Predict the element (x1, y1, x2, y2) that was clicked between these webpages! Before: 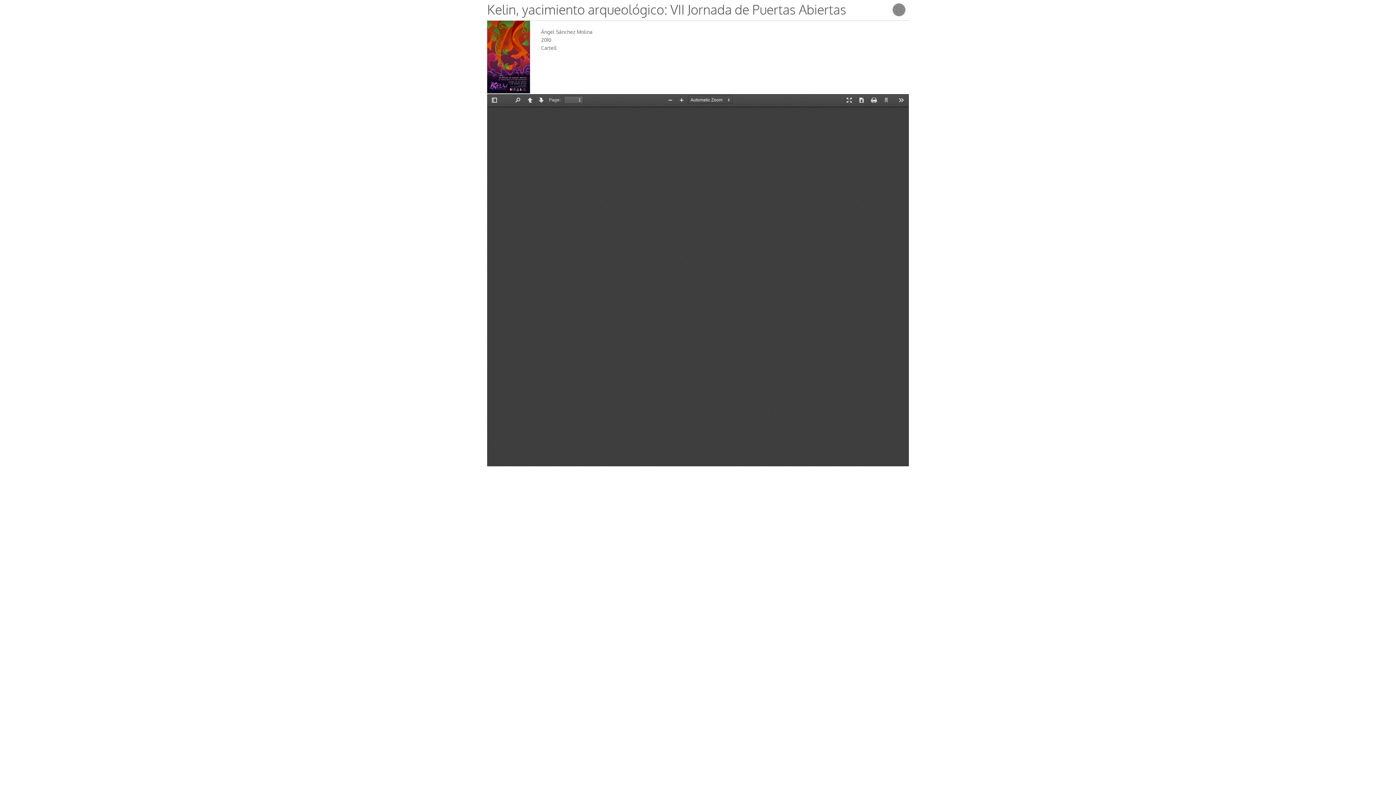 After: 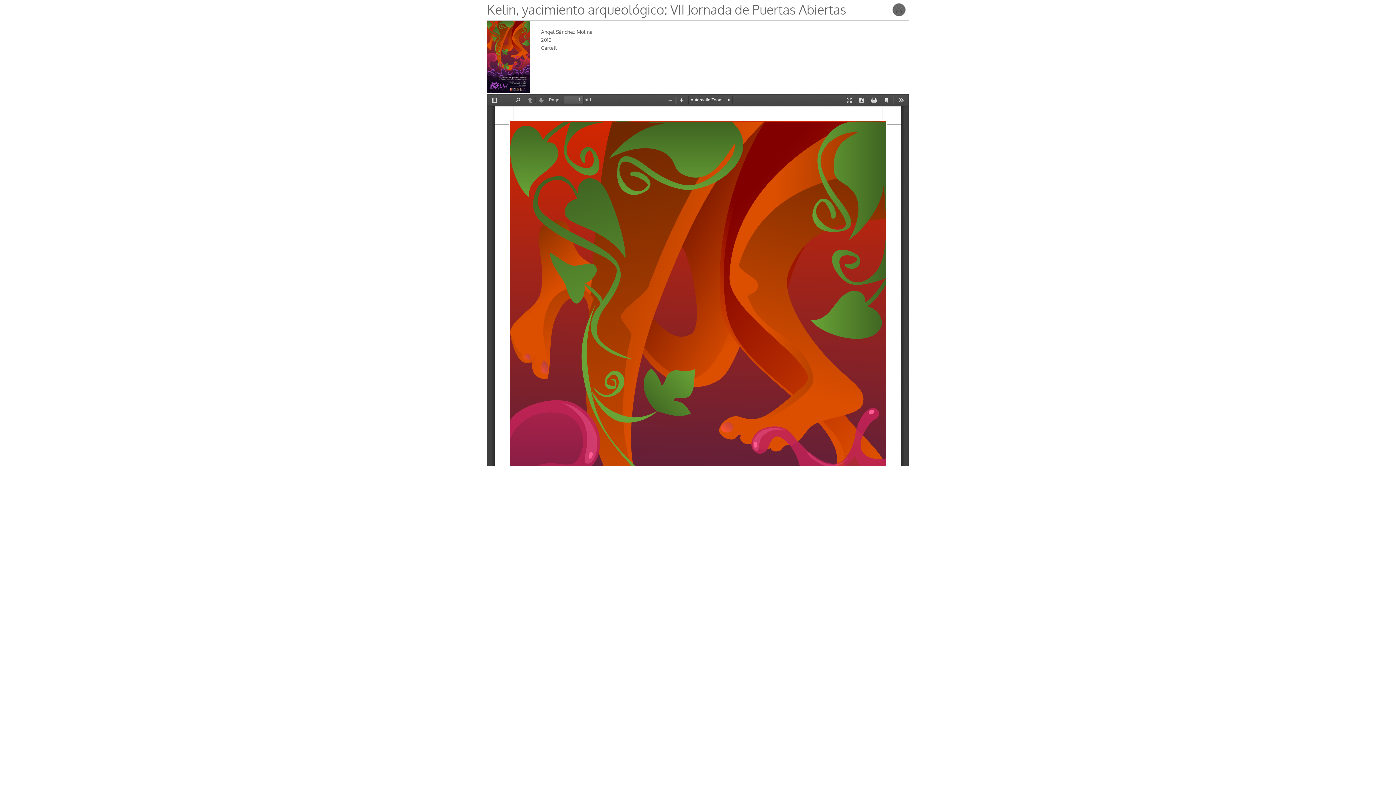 Action: bbox: (891, 1, 907, 17)